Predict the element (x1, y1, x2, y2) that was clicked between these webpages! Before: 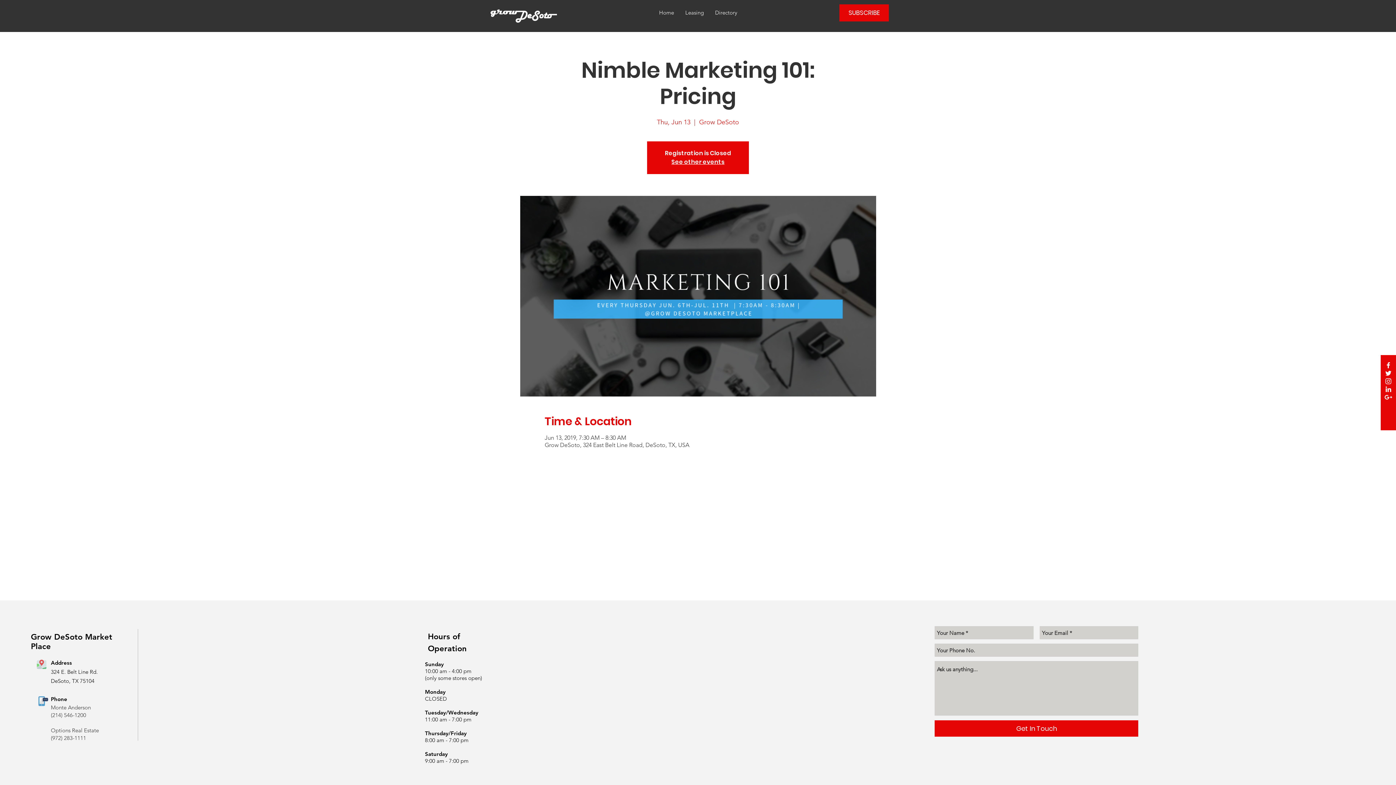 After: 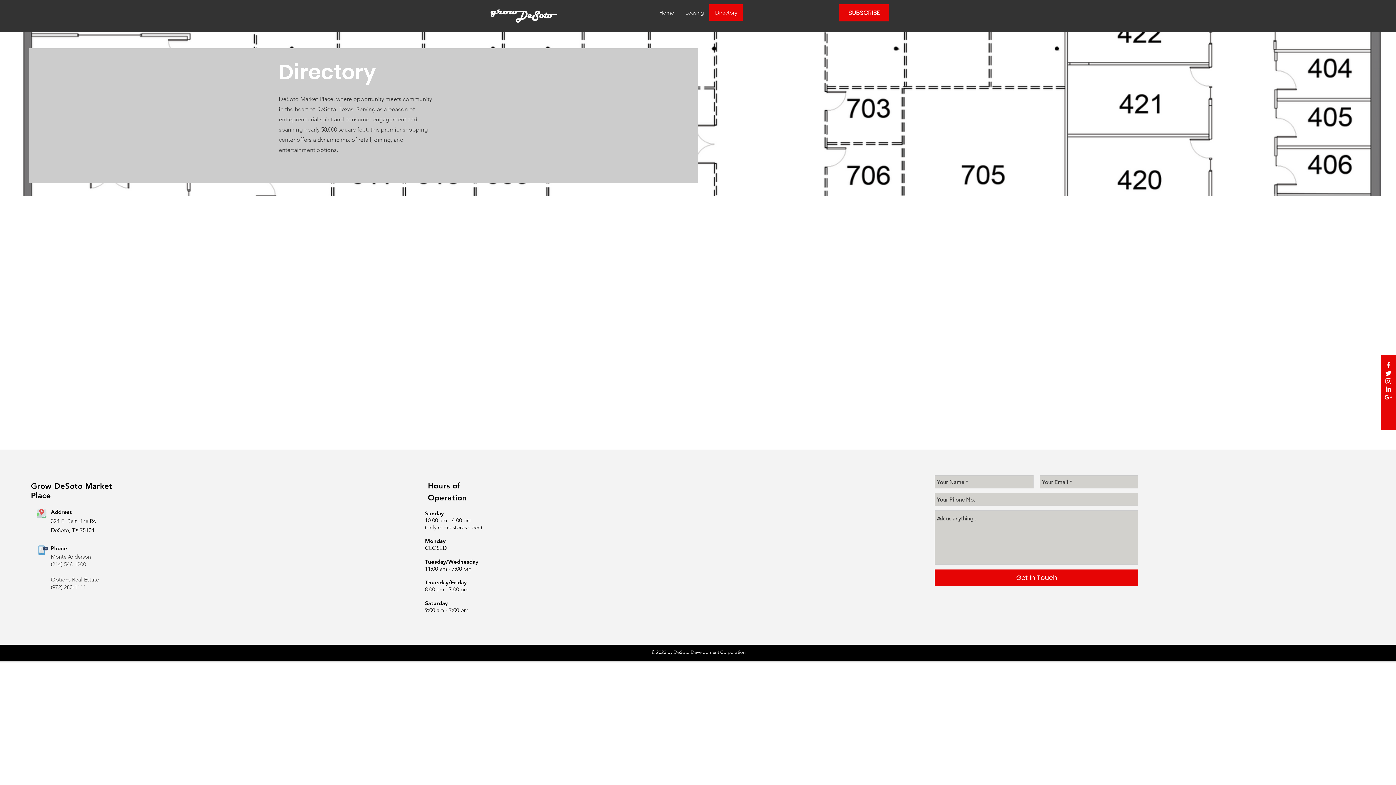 Action: bbox: (709, 4, 742, 20) label: Directory